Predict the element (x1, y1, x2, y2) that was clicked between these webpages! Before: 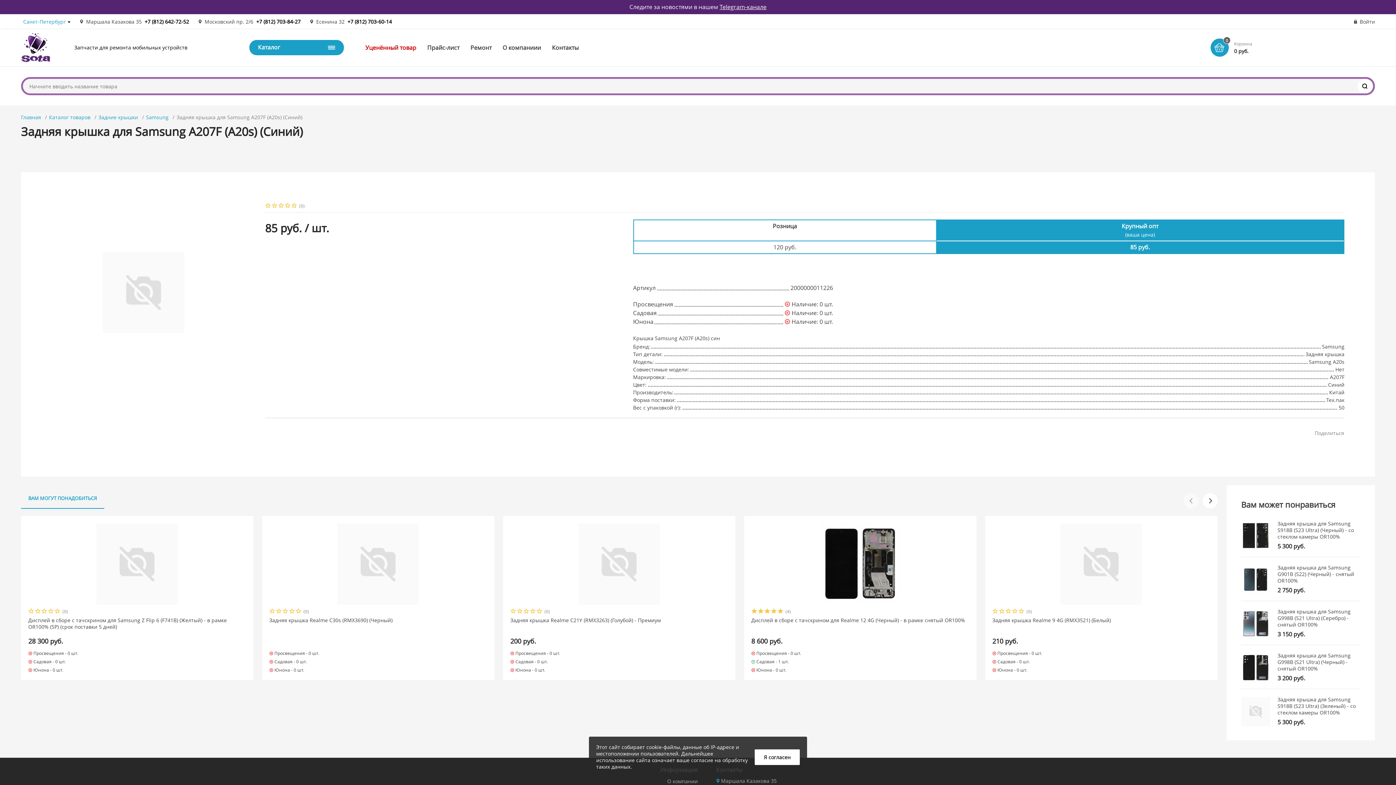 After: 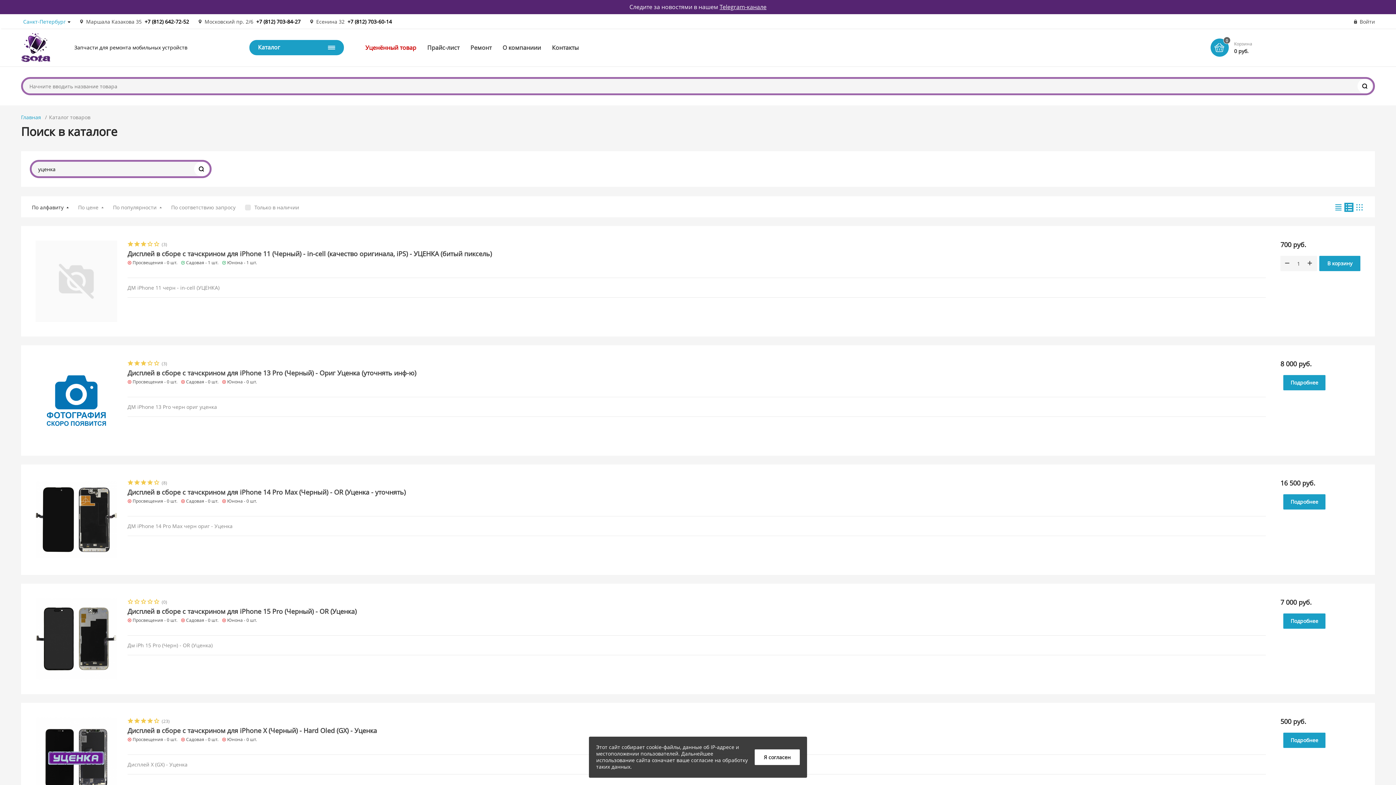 Action: bbox: (365, 43, 416, 54) label: Уценённый товар